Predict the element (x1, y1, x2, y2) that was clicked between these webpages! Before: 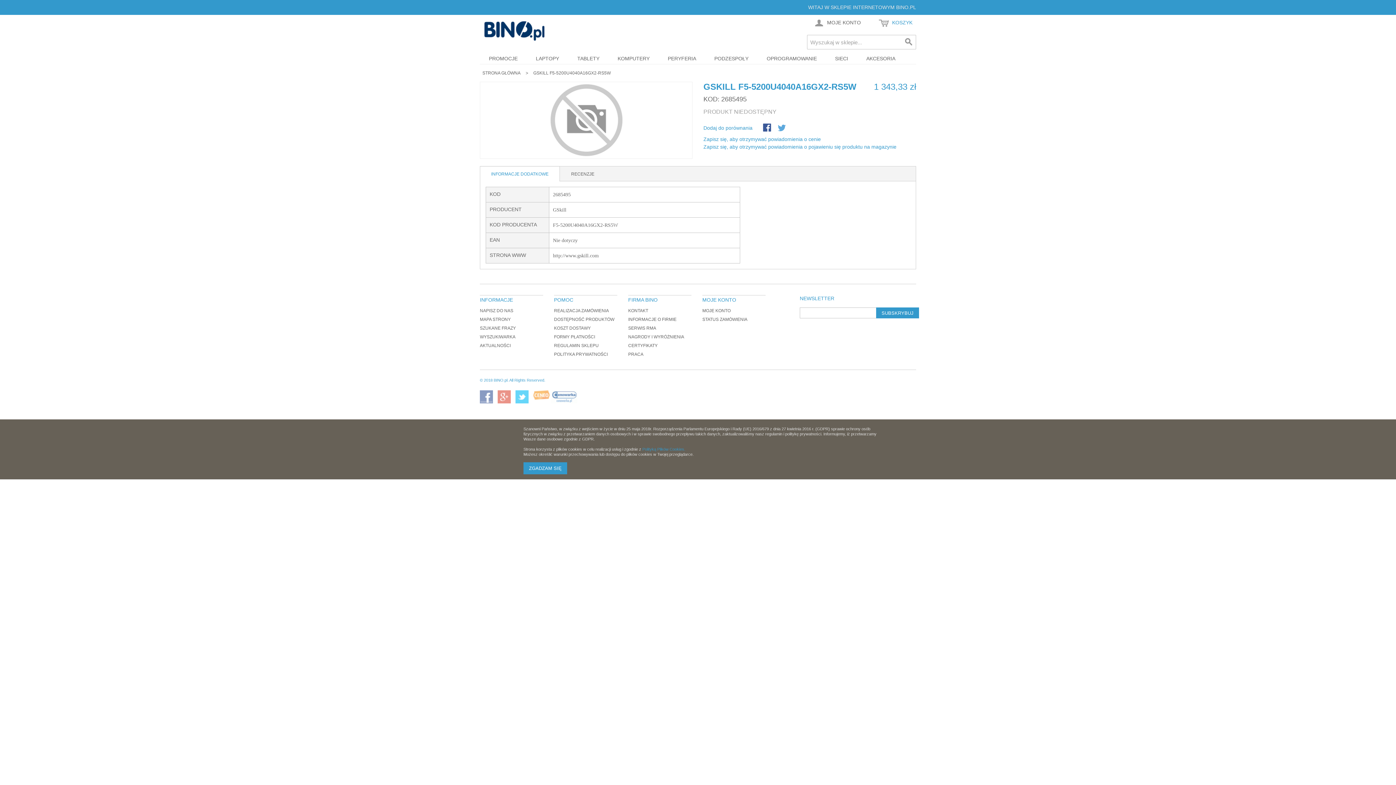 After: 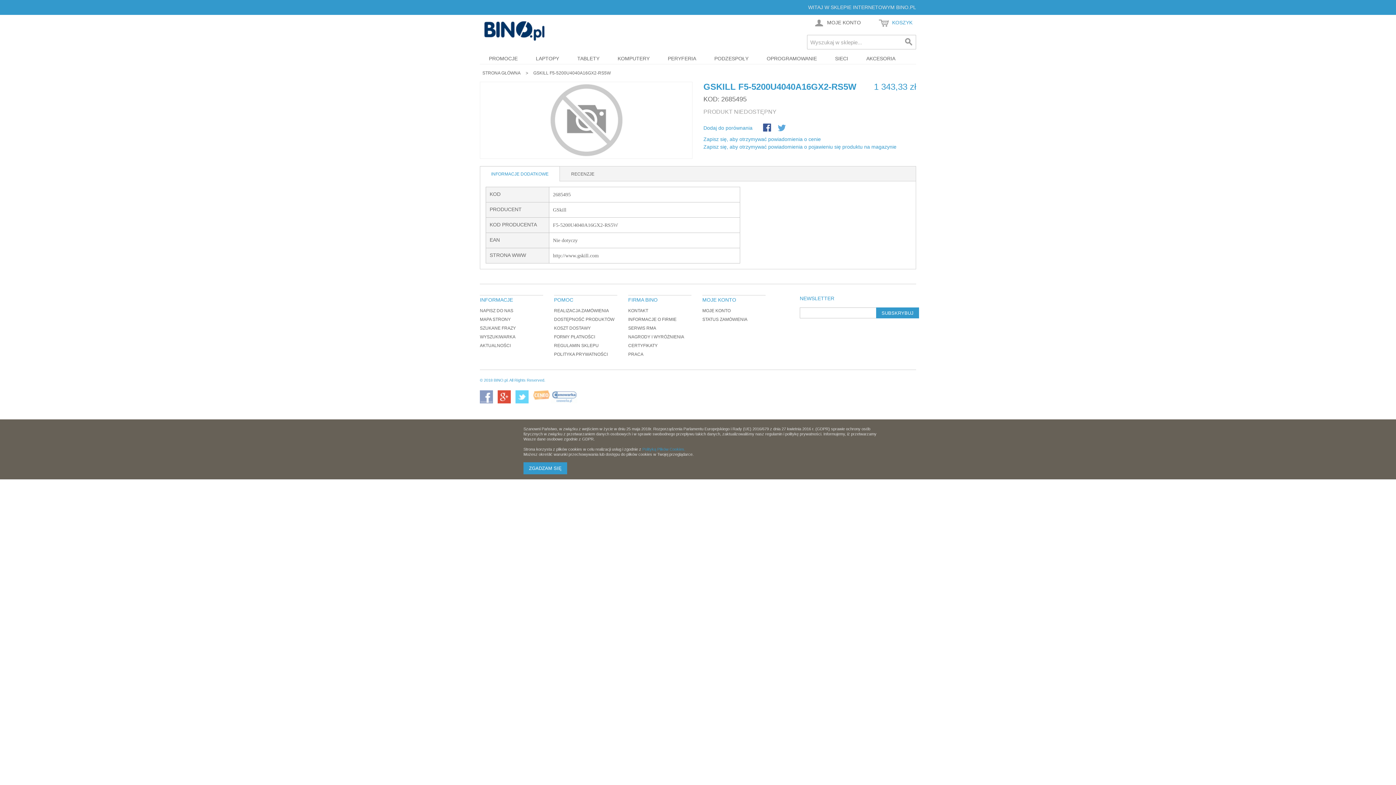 Action: bbox: (497, 390, 514, 407)